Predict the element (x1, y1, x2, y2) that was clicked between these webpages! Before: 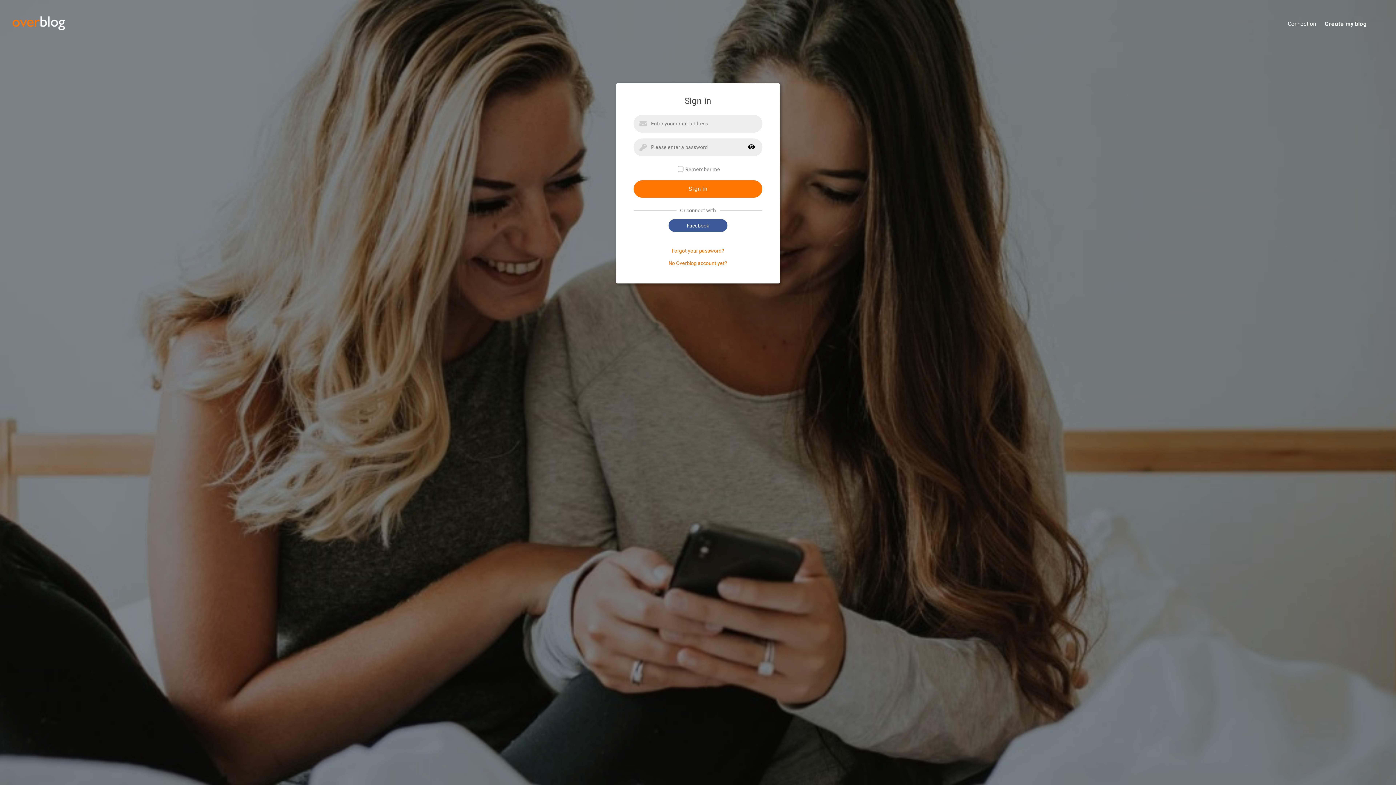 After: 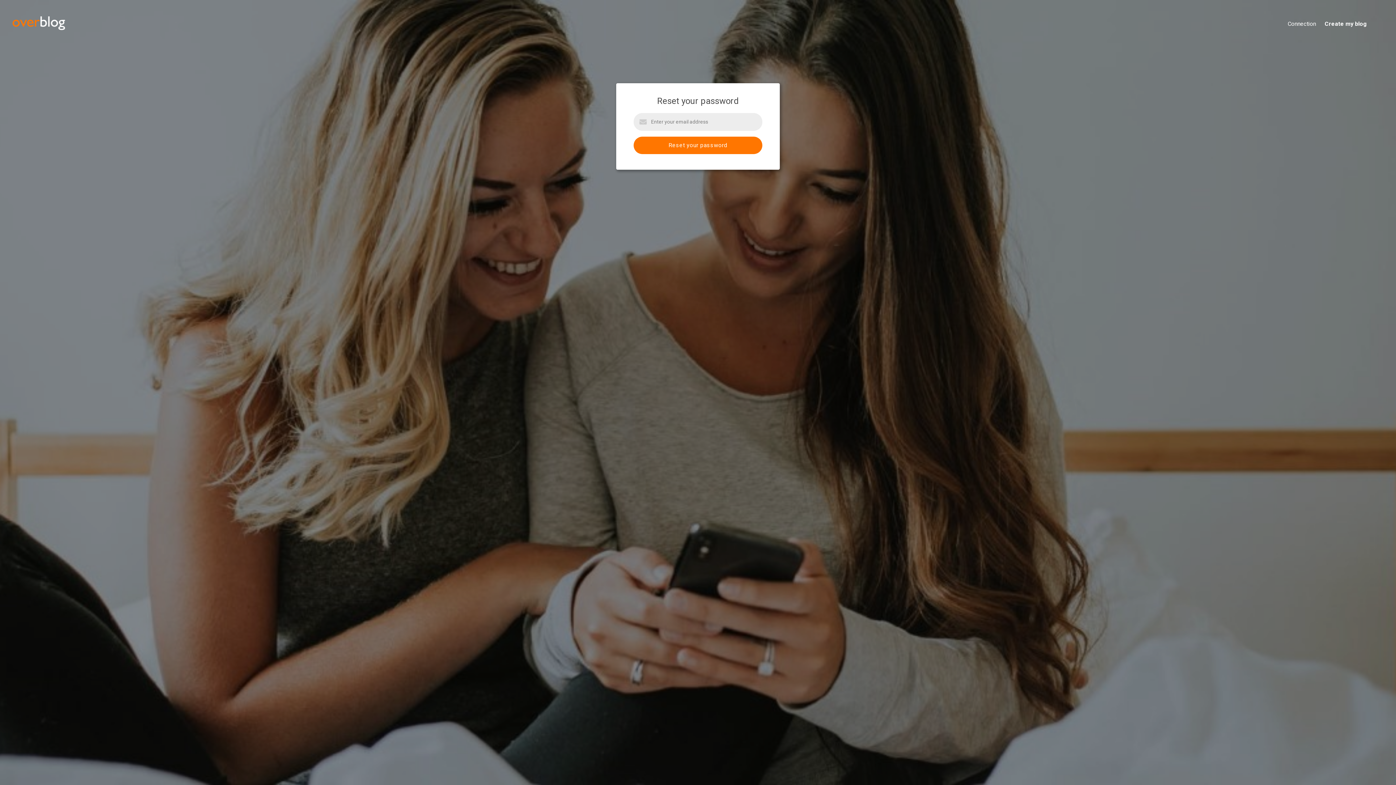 Action: label: Forgot your password? bbox: (672, 248, 724, 253)